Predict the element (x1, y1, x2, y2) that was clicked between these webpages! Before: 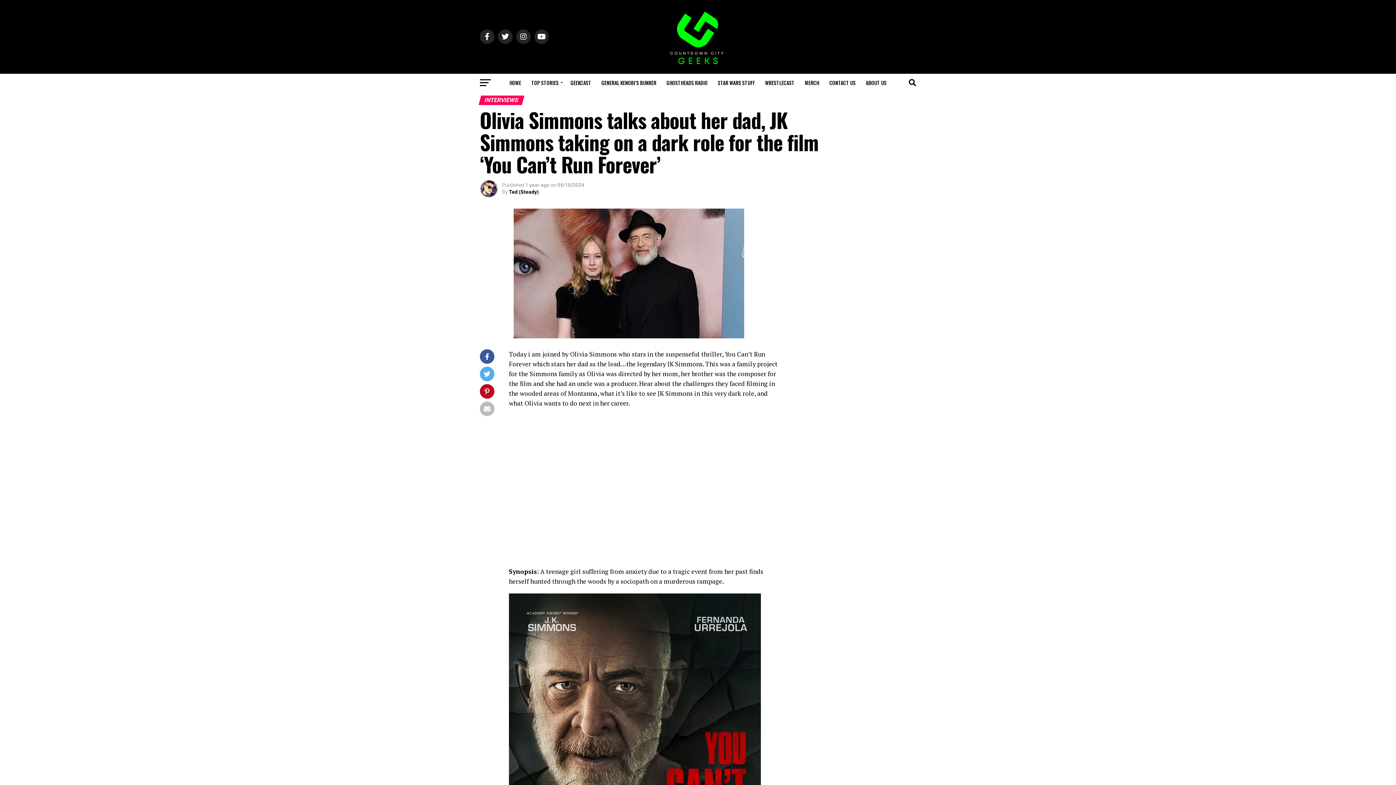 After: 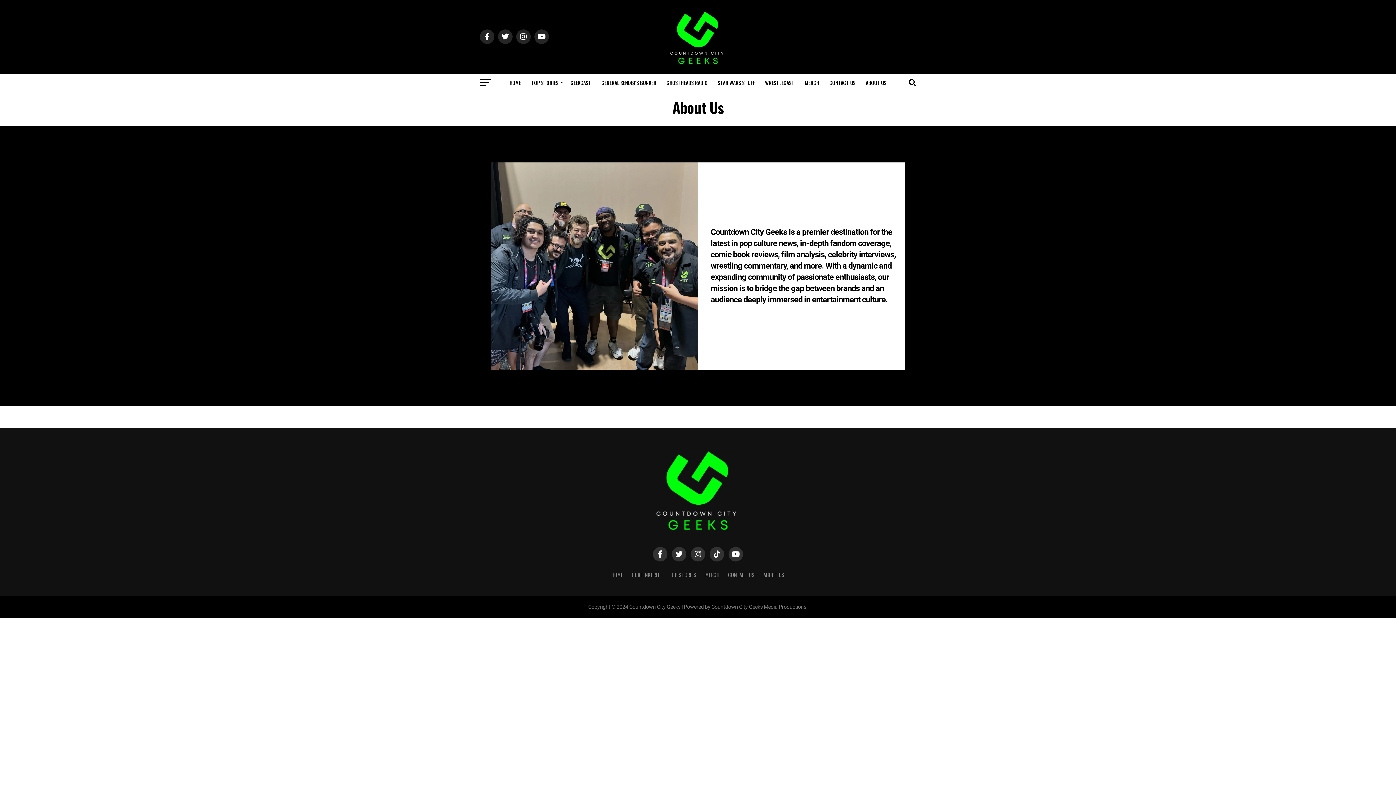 Action: bbox: (861, 73, 891, 91) label: ABOUT US